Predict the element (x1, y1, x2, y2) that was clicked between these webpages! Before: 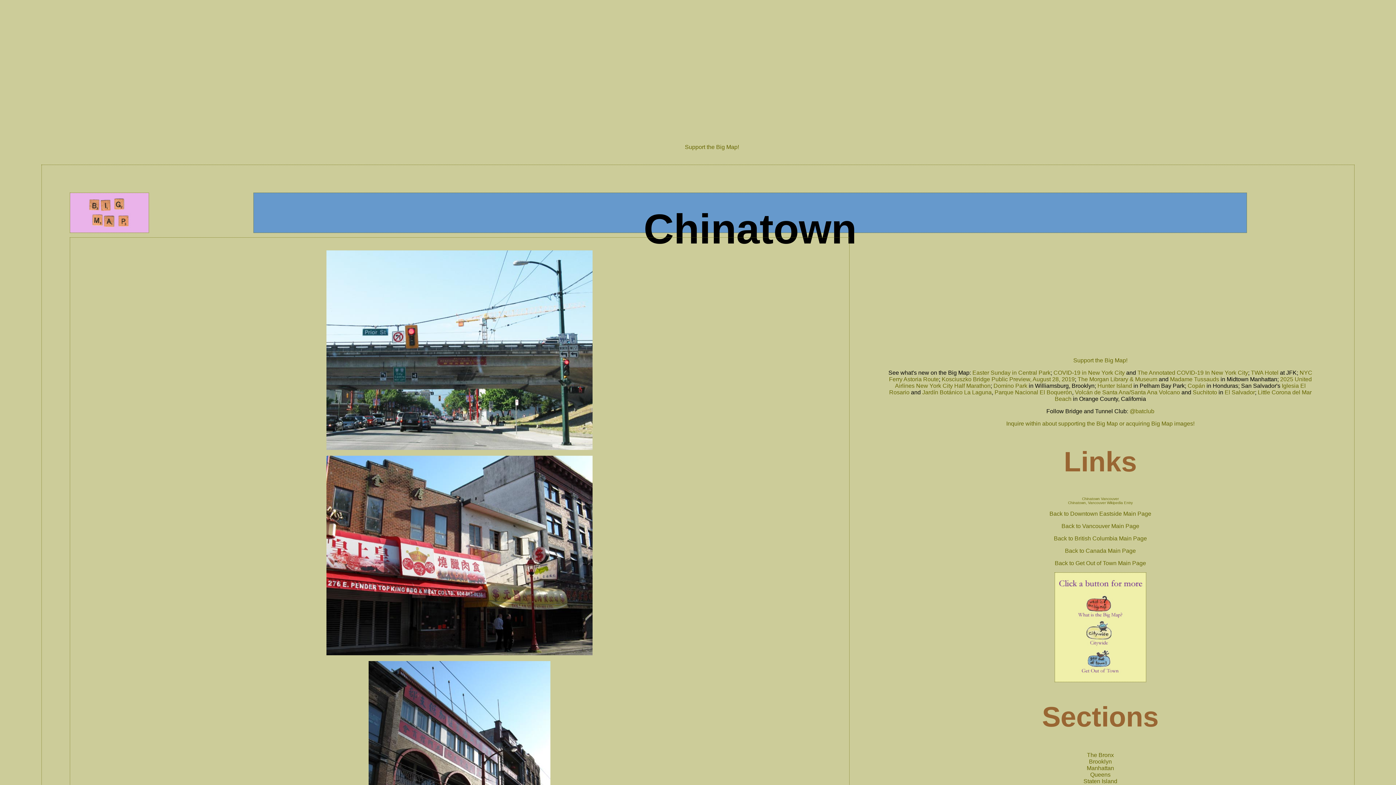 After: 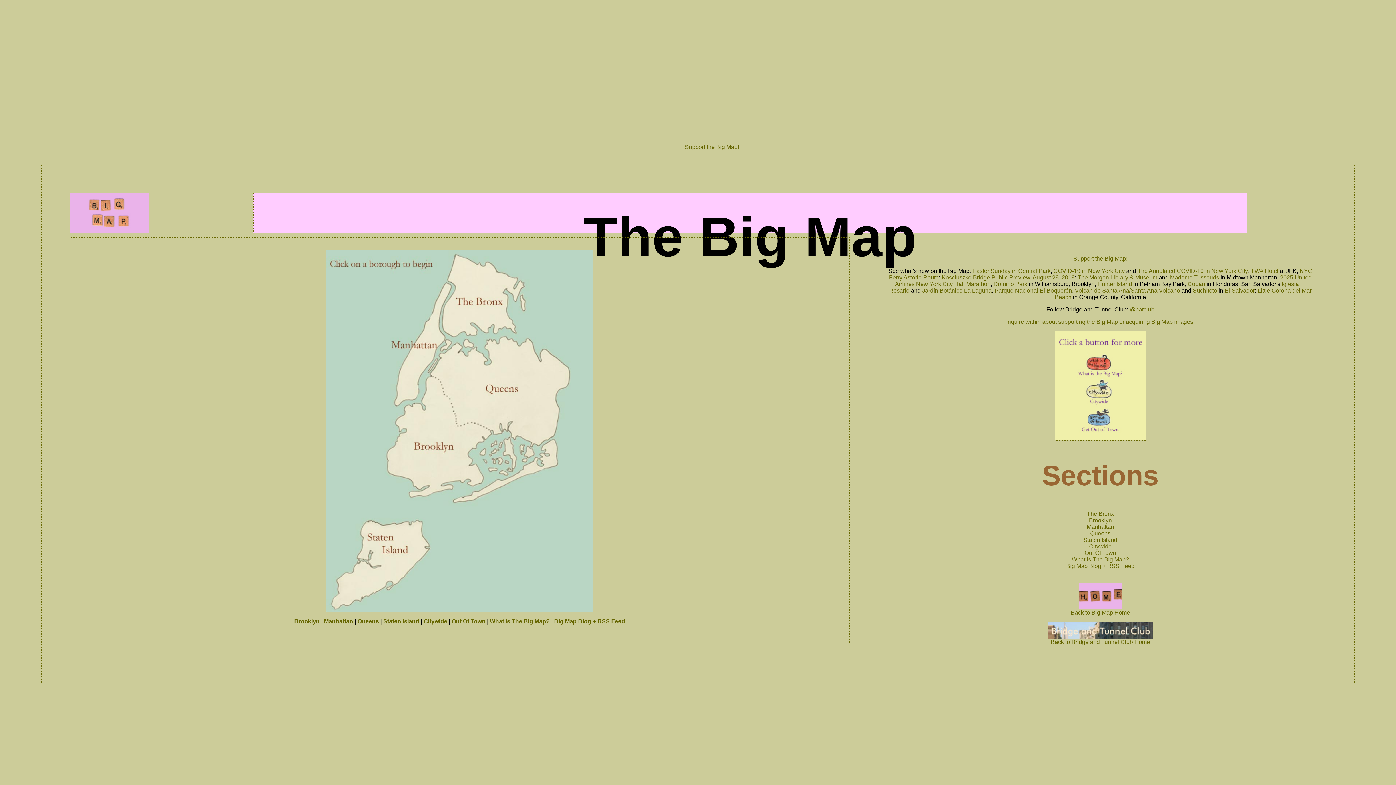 Action: bbox: (69, 228, 149, 234)